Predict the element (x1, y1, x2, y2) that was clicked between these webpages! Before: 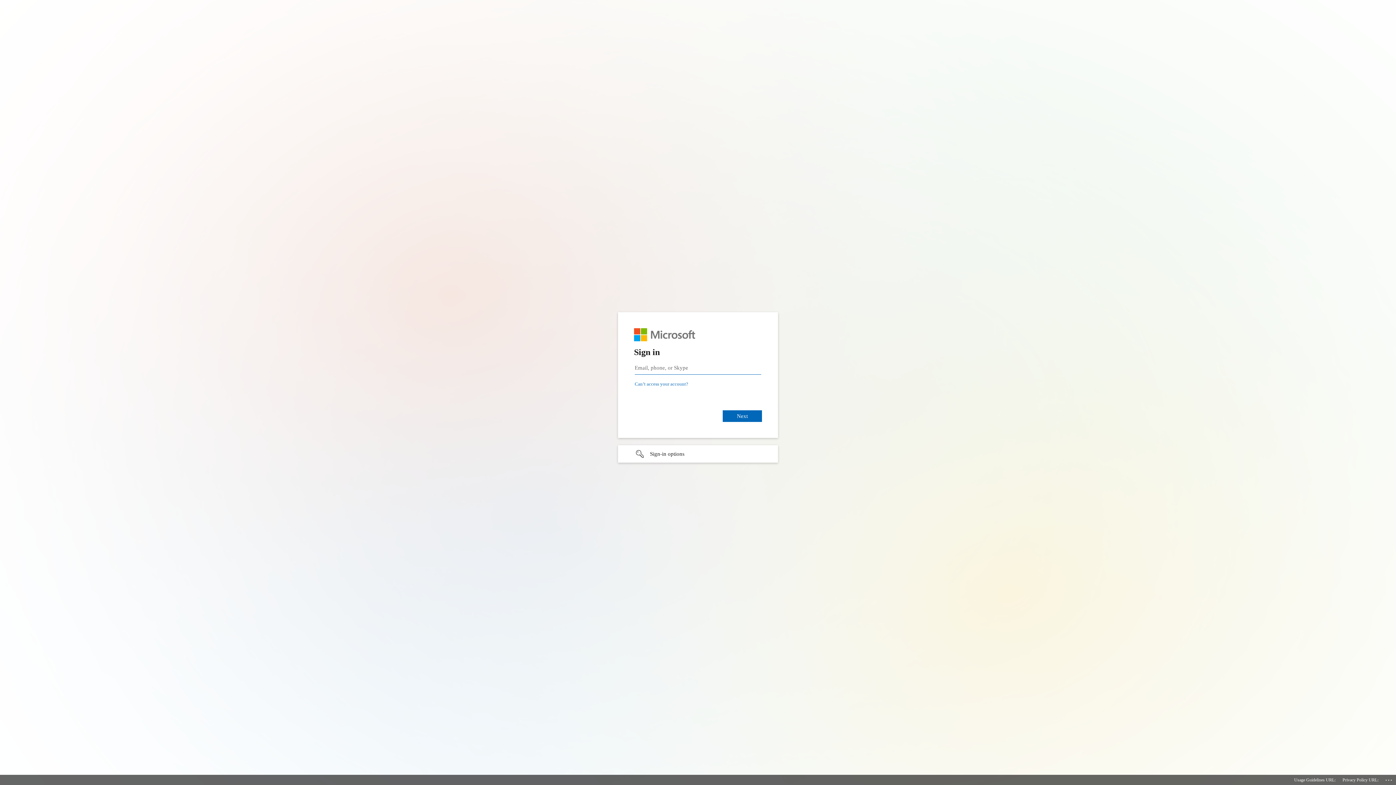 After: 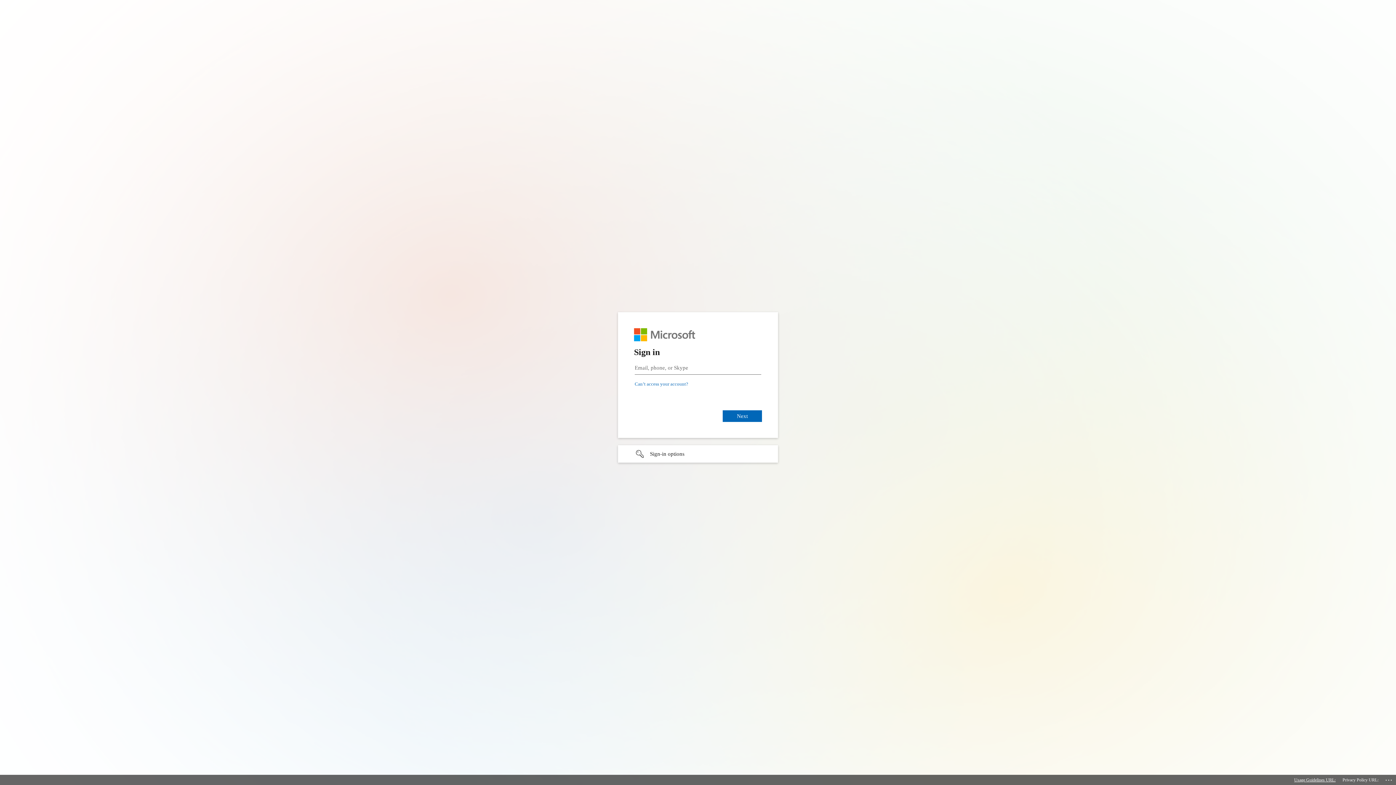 Action: bbox: (1294, 775, 1336, 785) label: Usage Guidelines URL: